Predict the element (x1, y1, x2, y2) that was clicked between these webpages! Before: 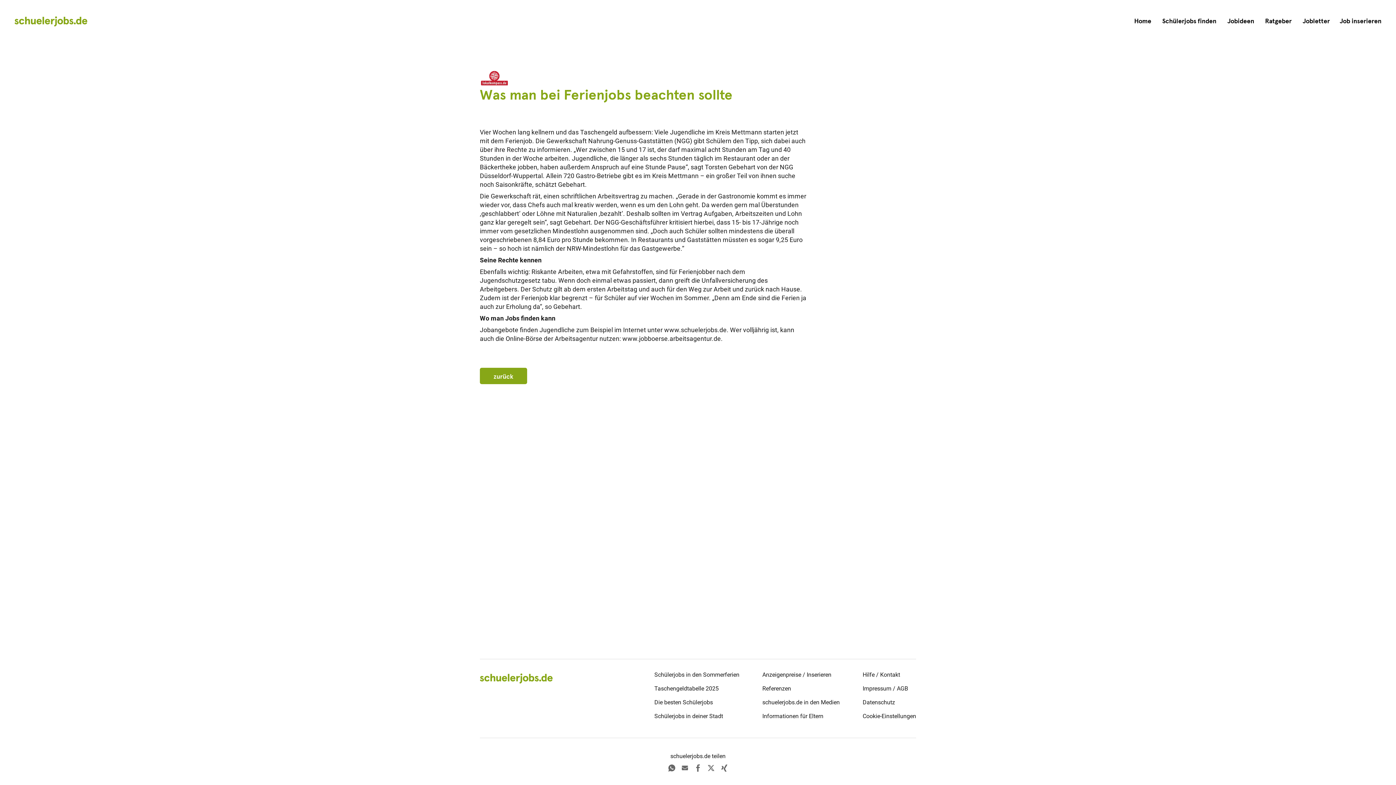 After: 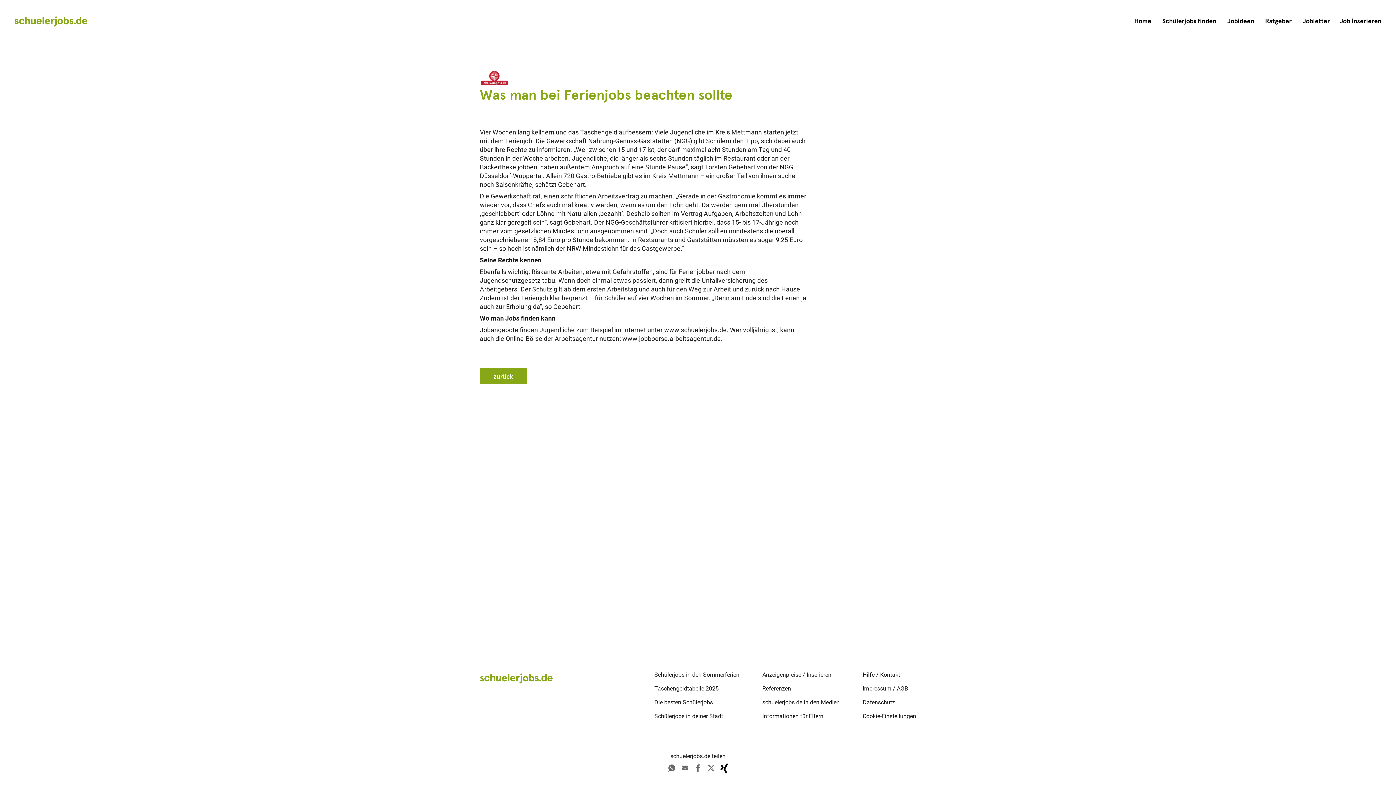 Action: bbox: (718, 762, 729, 773)